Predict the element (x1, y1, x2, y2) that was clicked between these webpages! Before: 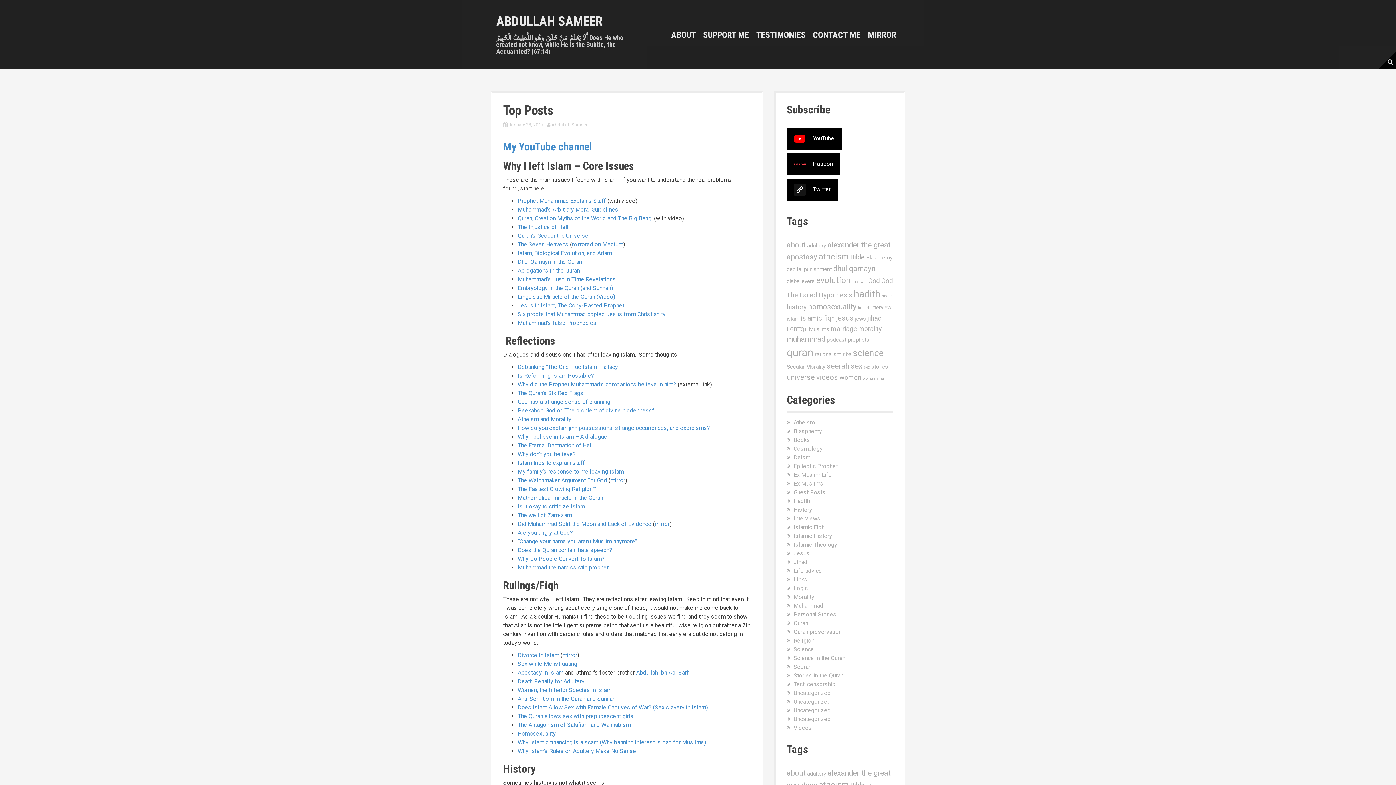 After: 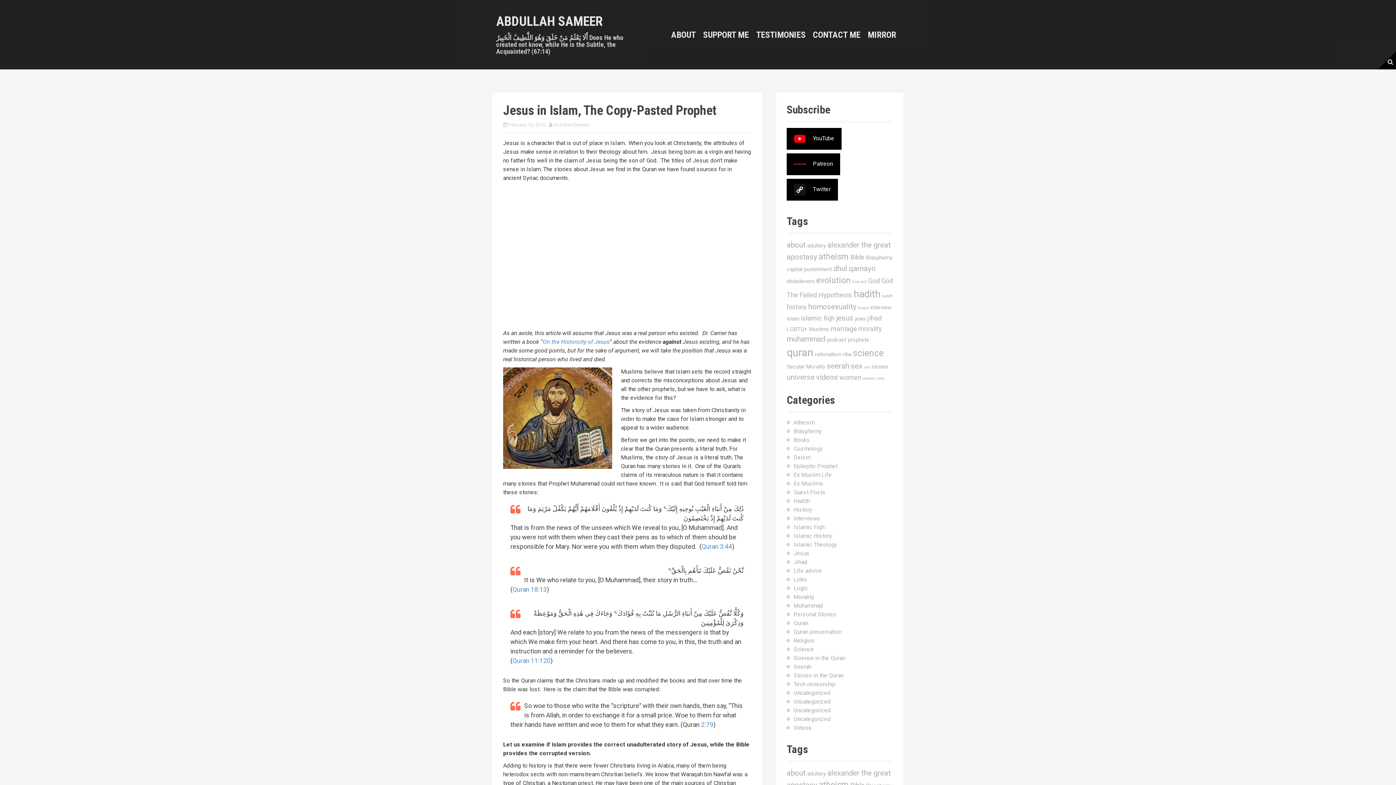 Action: bbox: (517, 302, 624, 309) label: Jesus in Islam, The Copy-Pasted Prophet